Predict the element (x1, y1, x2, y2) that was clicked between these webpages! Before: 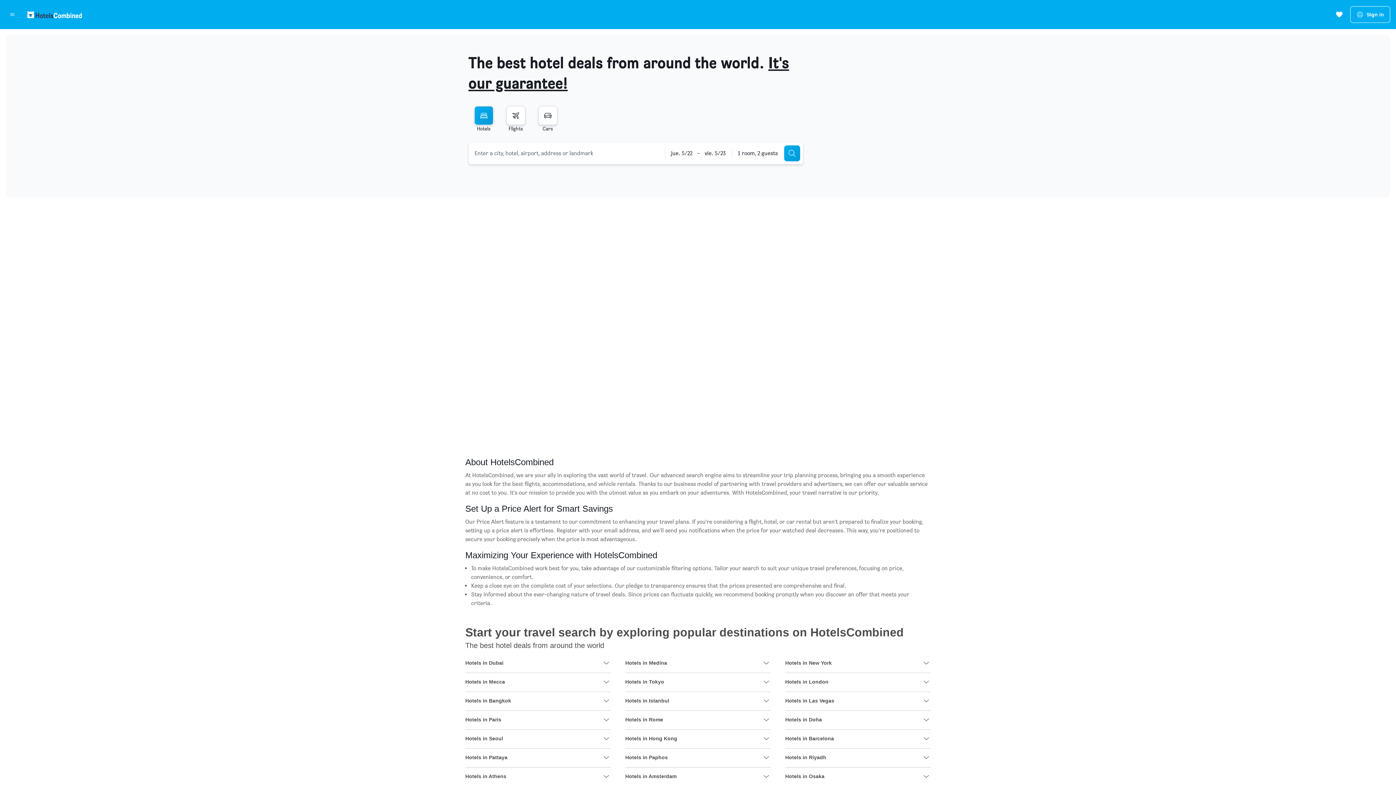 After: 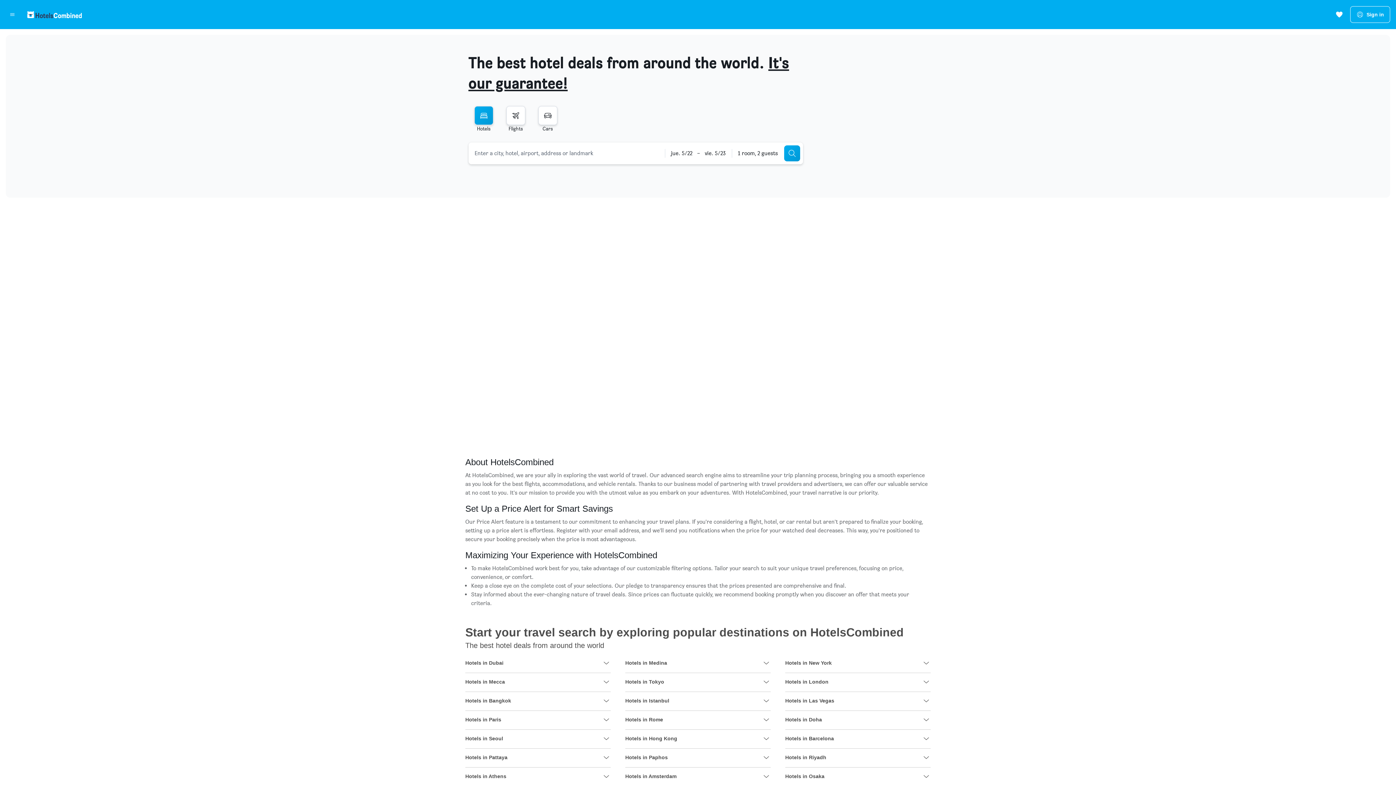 Action: bbox: (922, 677, 930, 686) label: View more deals for Hotels in London